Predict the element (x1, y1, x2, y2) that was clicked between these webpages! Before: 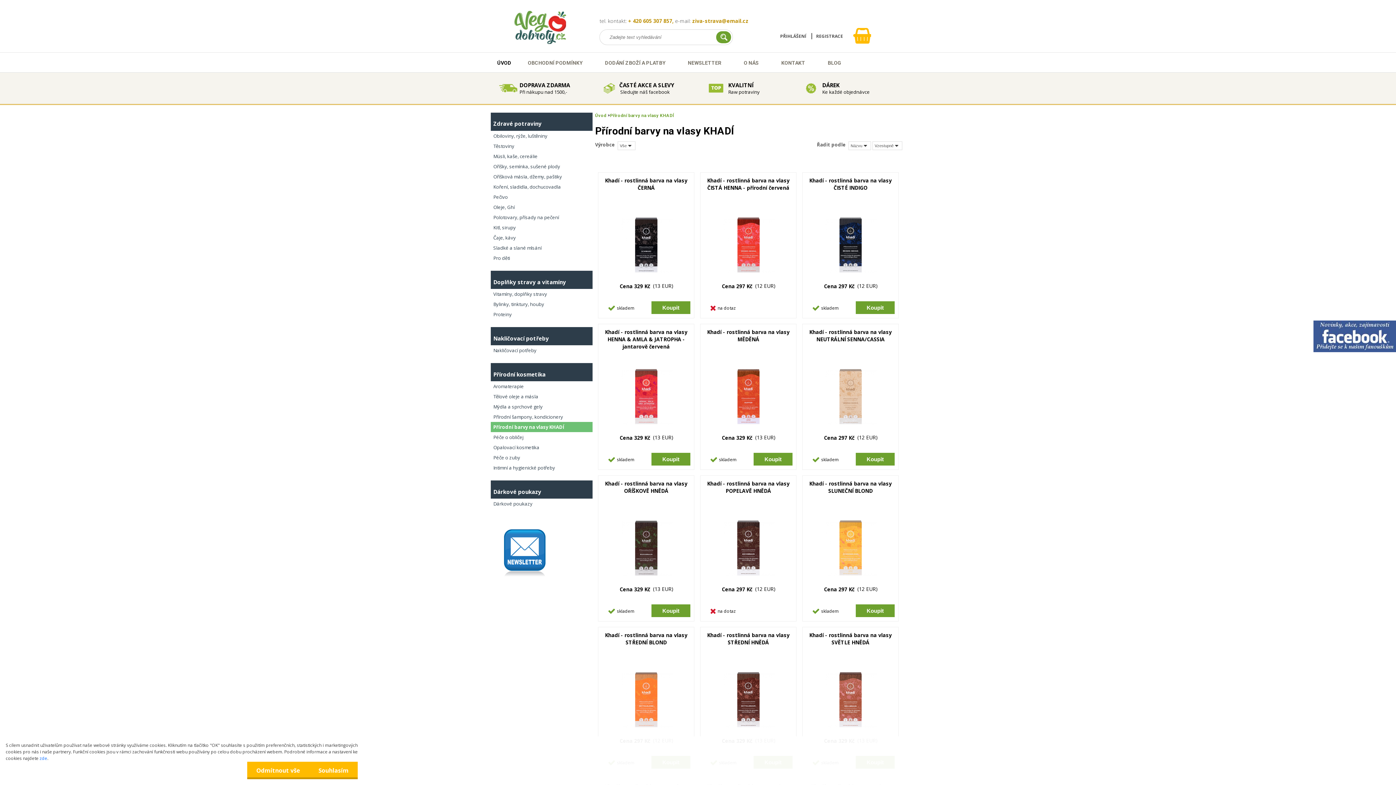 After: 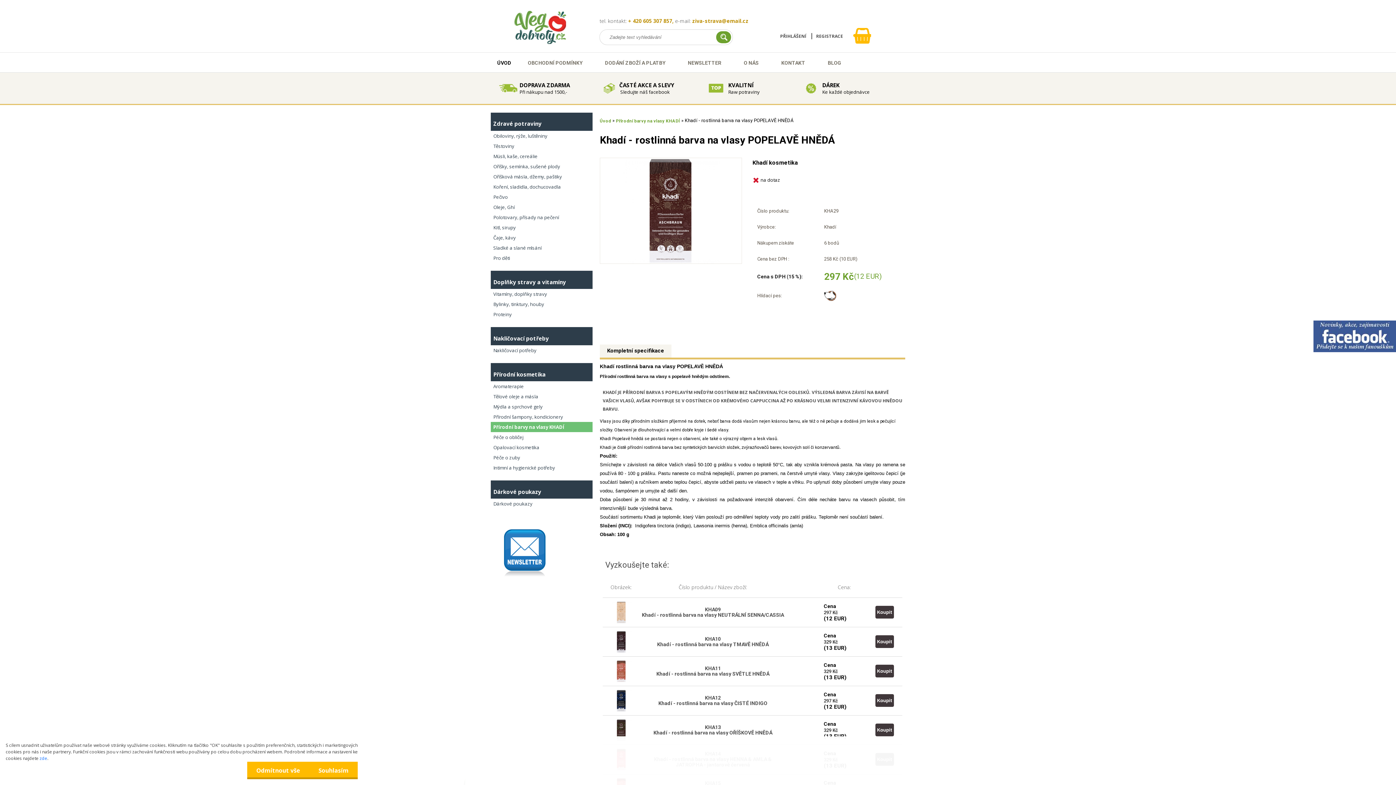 Action: label: Khadí - rostlinná barva na vlasy POPELAVĚ HNĚDÁ bbox: (704, 480, 792, 494)